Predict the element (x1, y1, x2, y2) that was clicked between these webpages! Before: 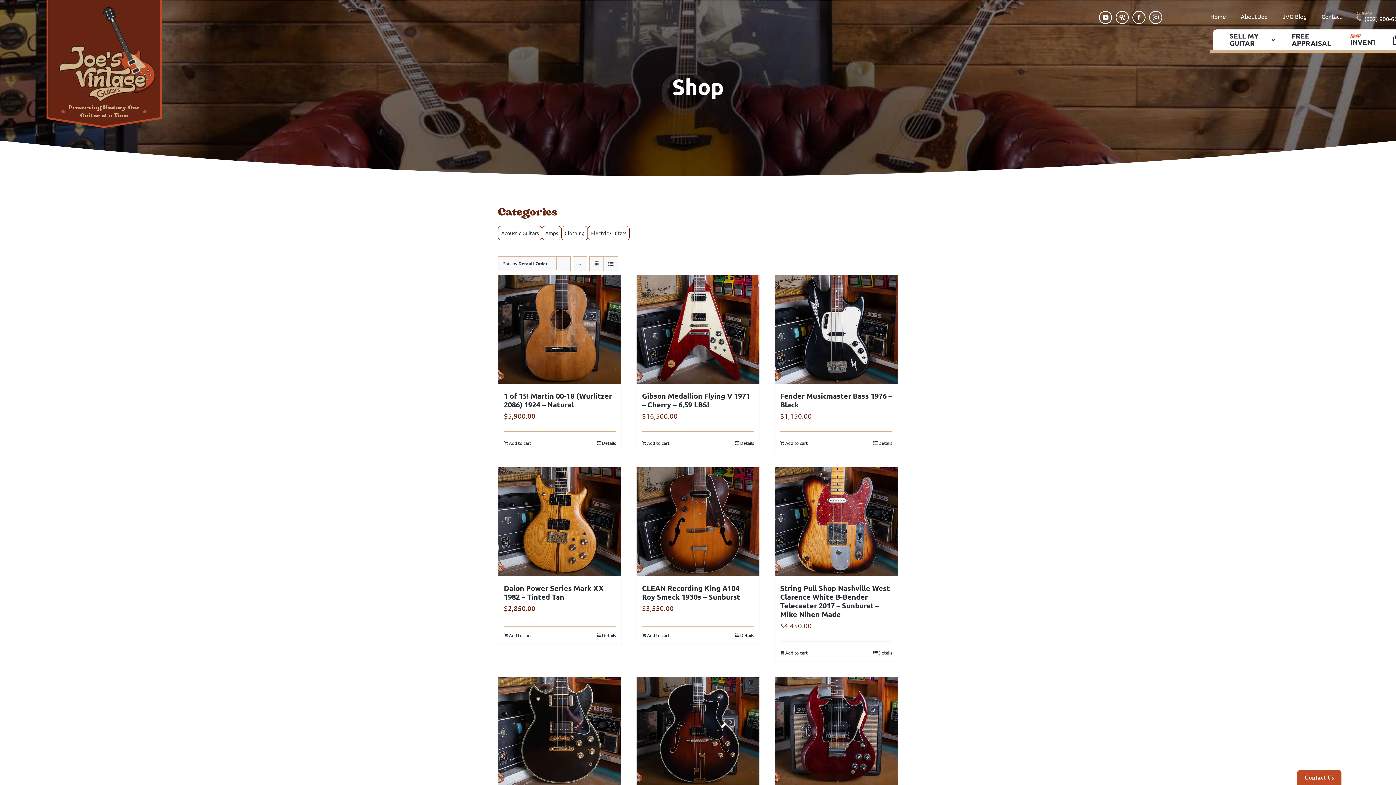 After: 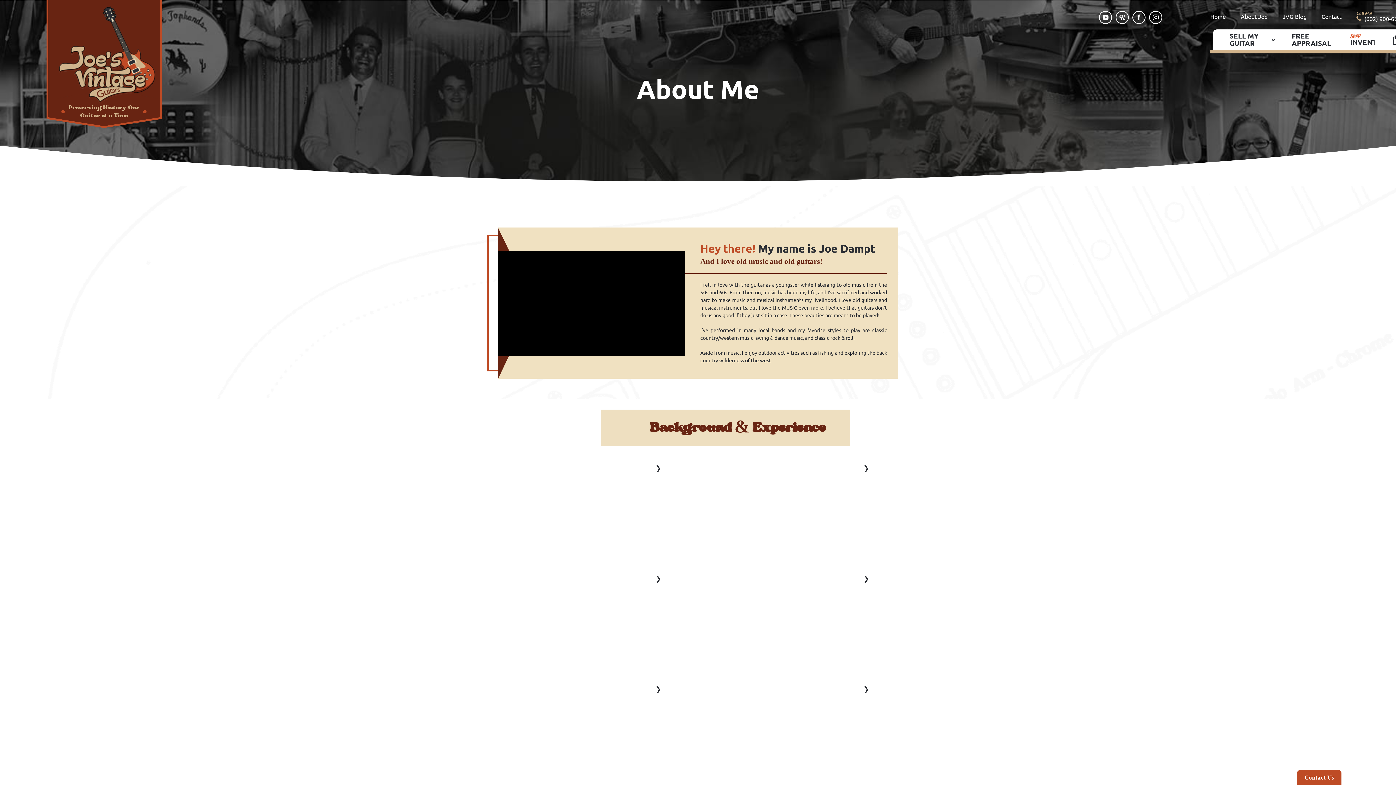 Action: bbox: (1241, 13, 1268, 19) label: About Joe